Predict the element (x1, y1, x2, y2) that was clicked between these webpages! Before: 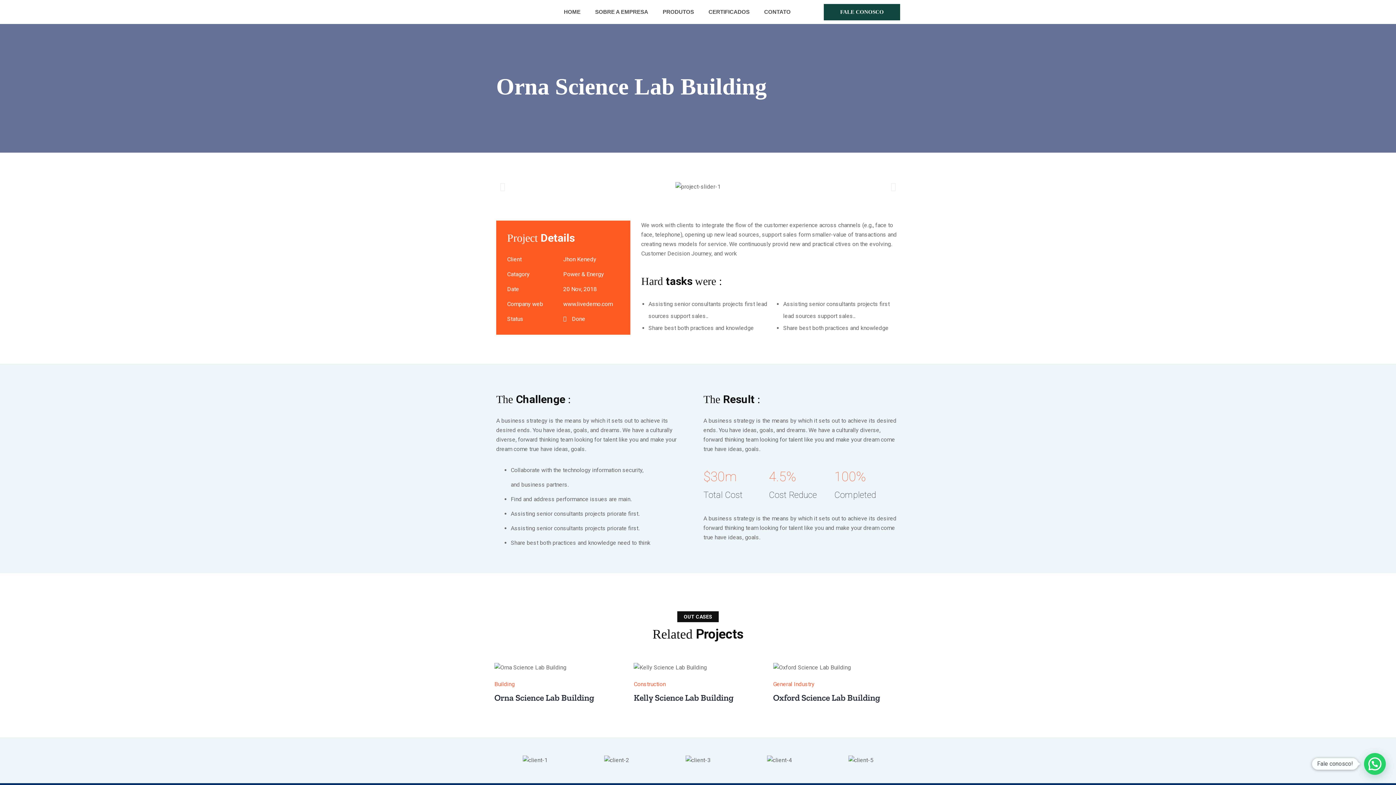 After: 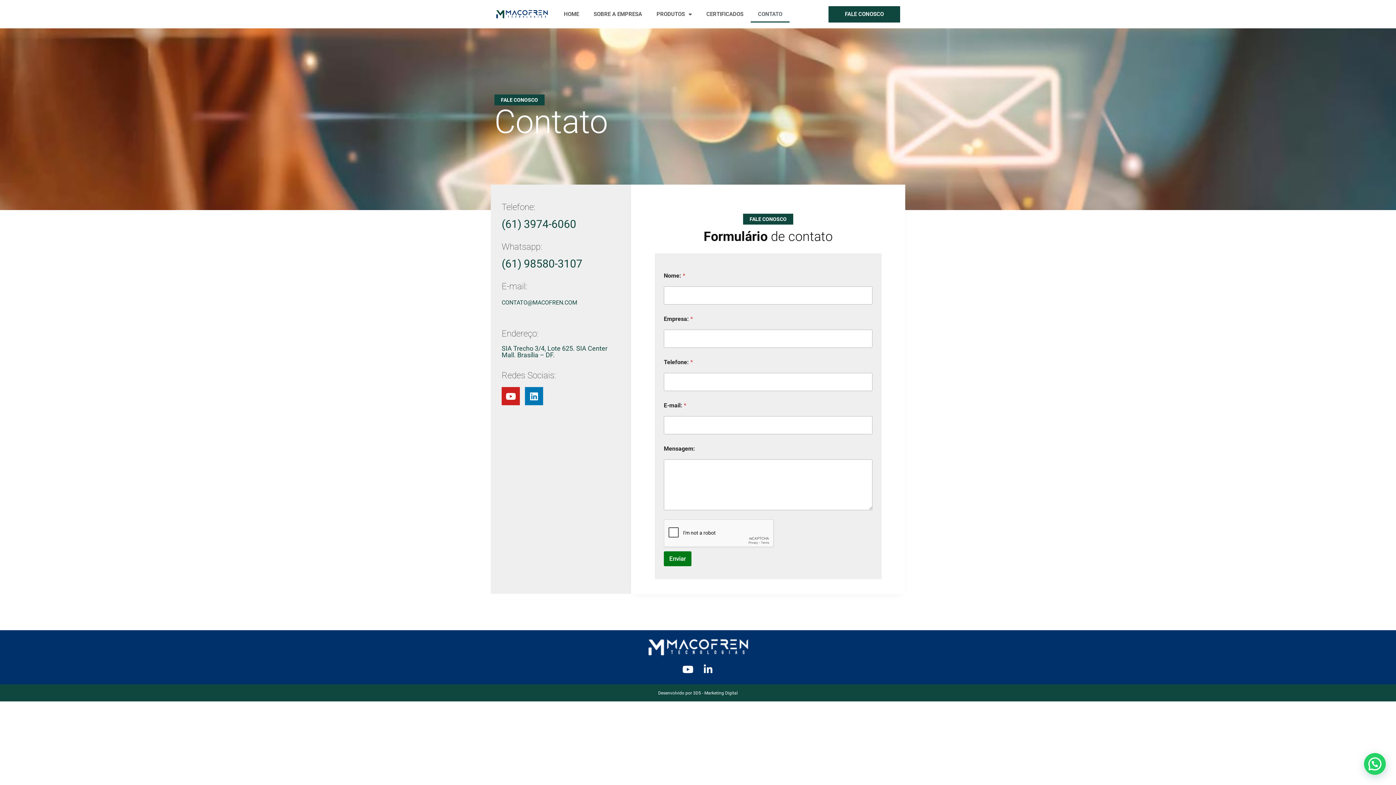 Action: label: CONTATO bbox: (757, 3, 798, 20)